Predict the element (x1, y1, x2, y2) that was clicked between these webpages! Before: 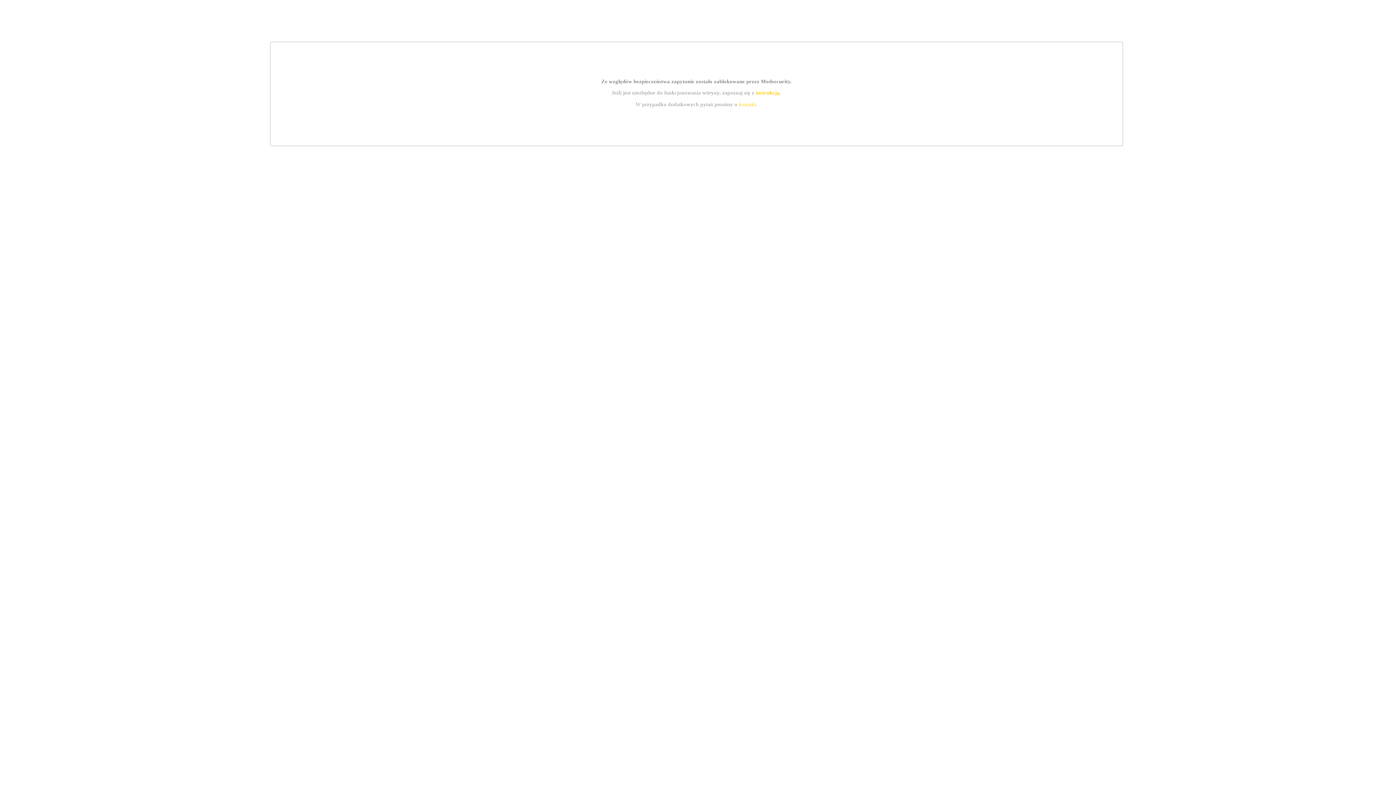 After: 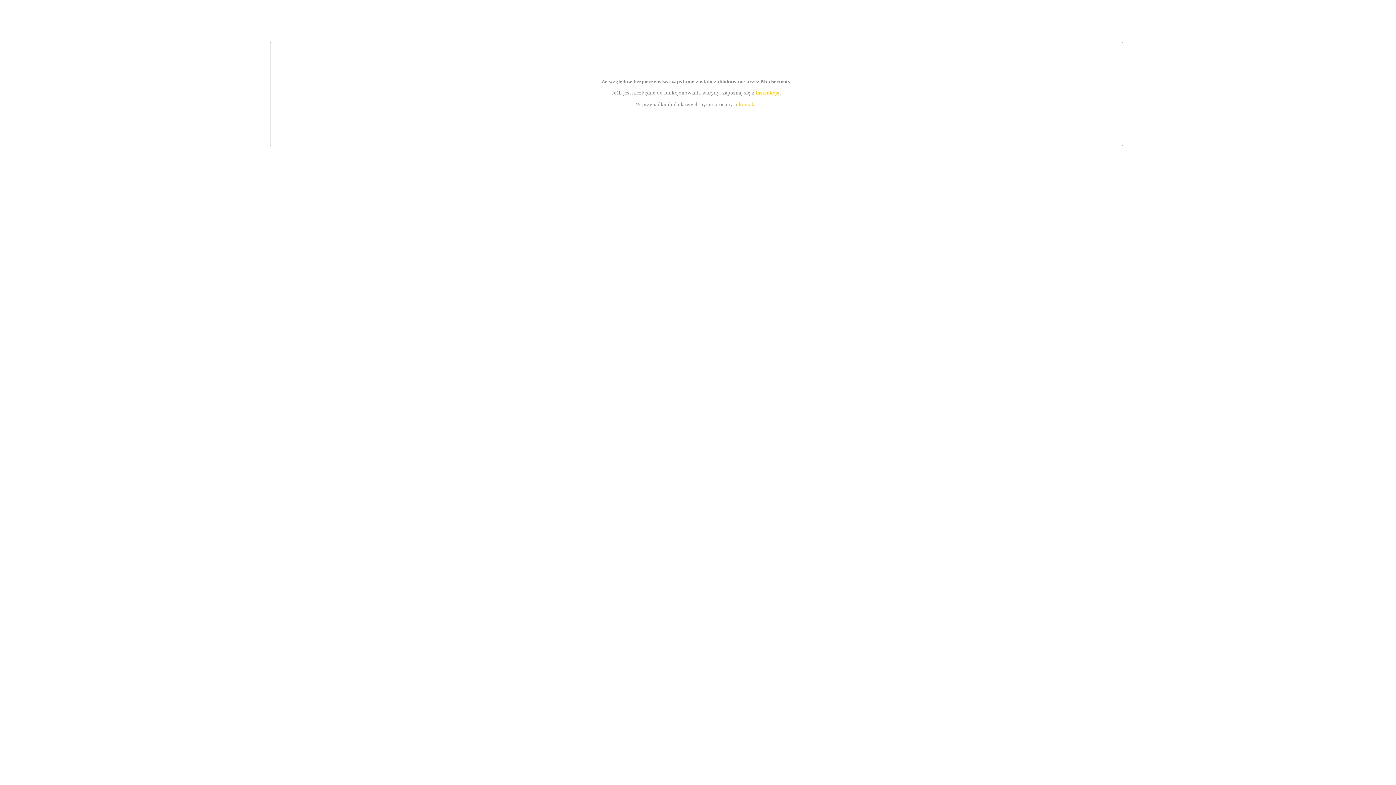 Action: bbox: (739, 101, 756, 107) label: kontakt